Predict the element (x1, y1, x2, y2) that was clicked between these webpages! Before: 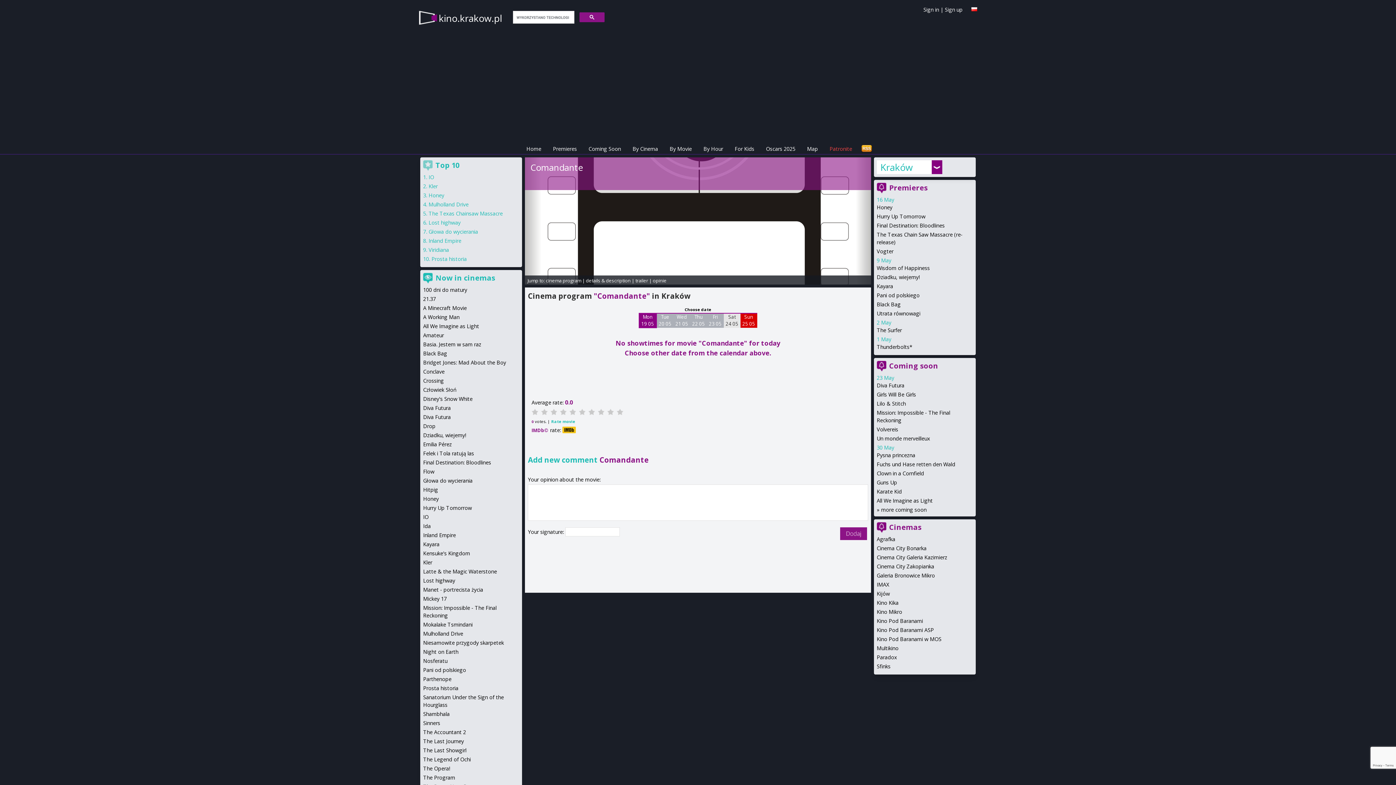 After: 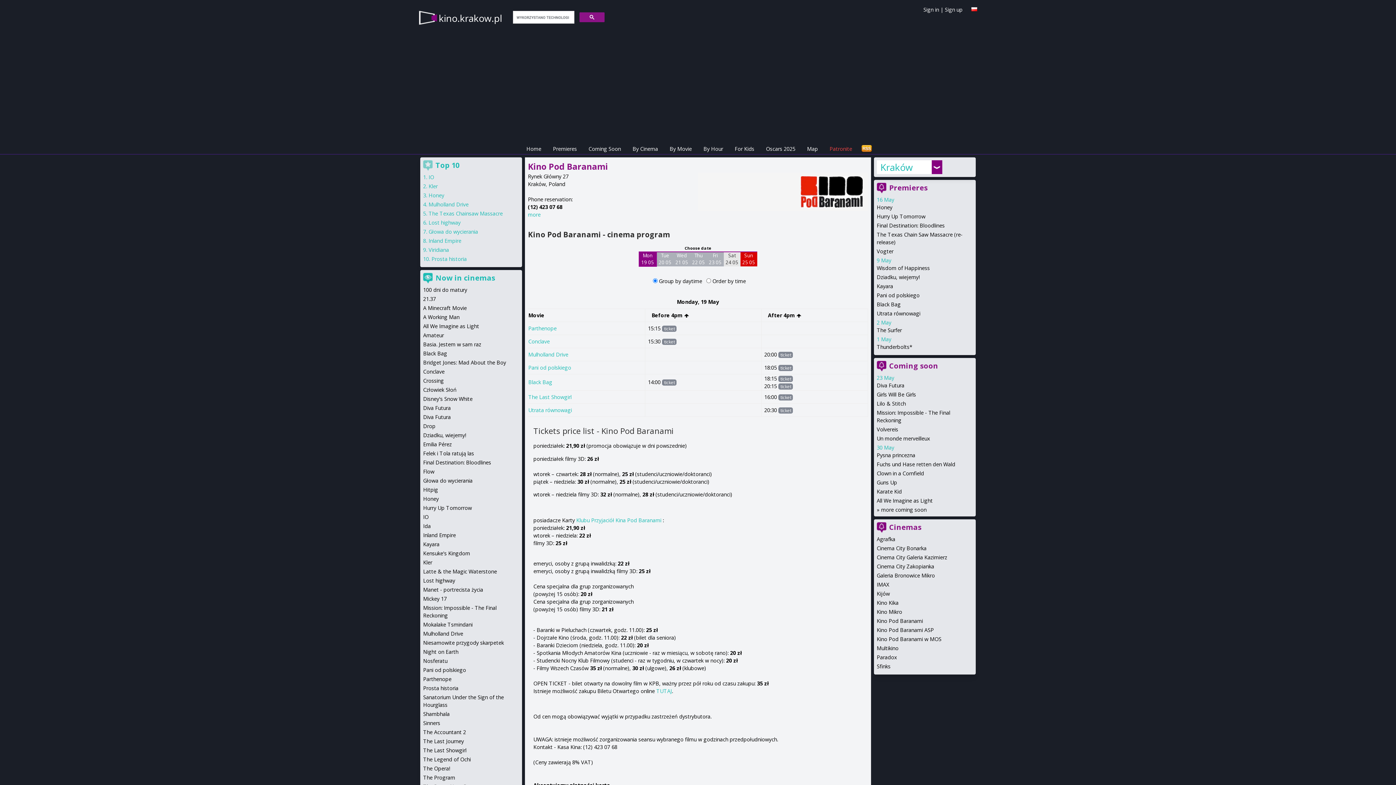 Action: bbox: (877, 617, 923, 624) label: Kino Pod Baranami